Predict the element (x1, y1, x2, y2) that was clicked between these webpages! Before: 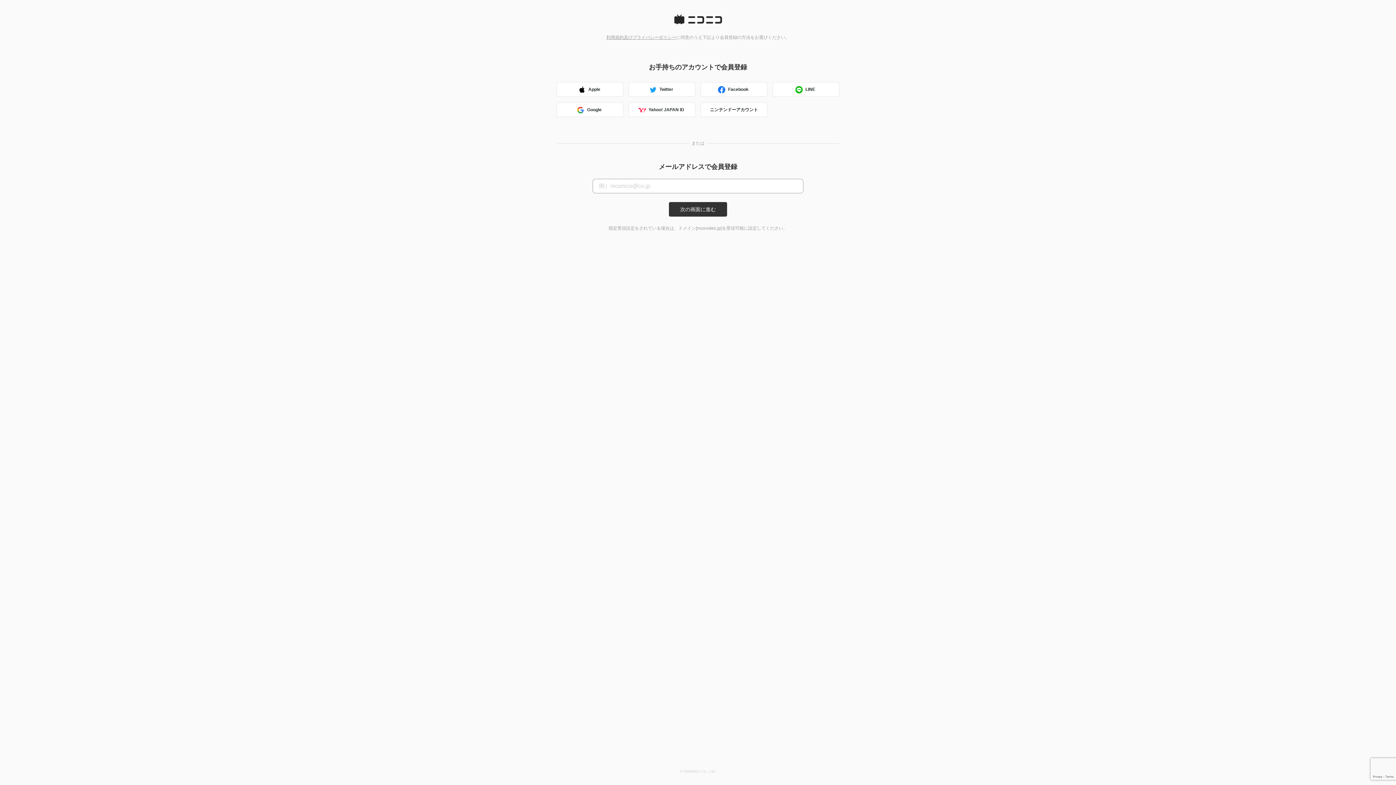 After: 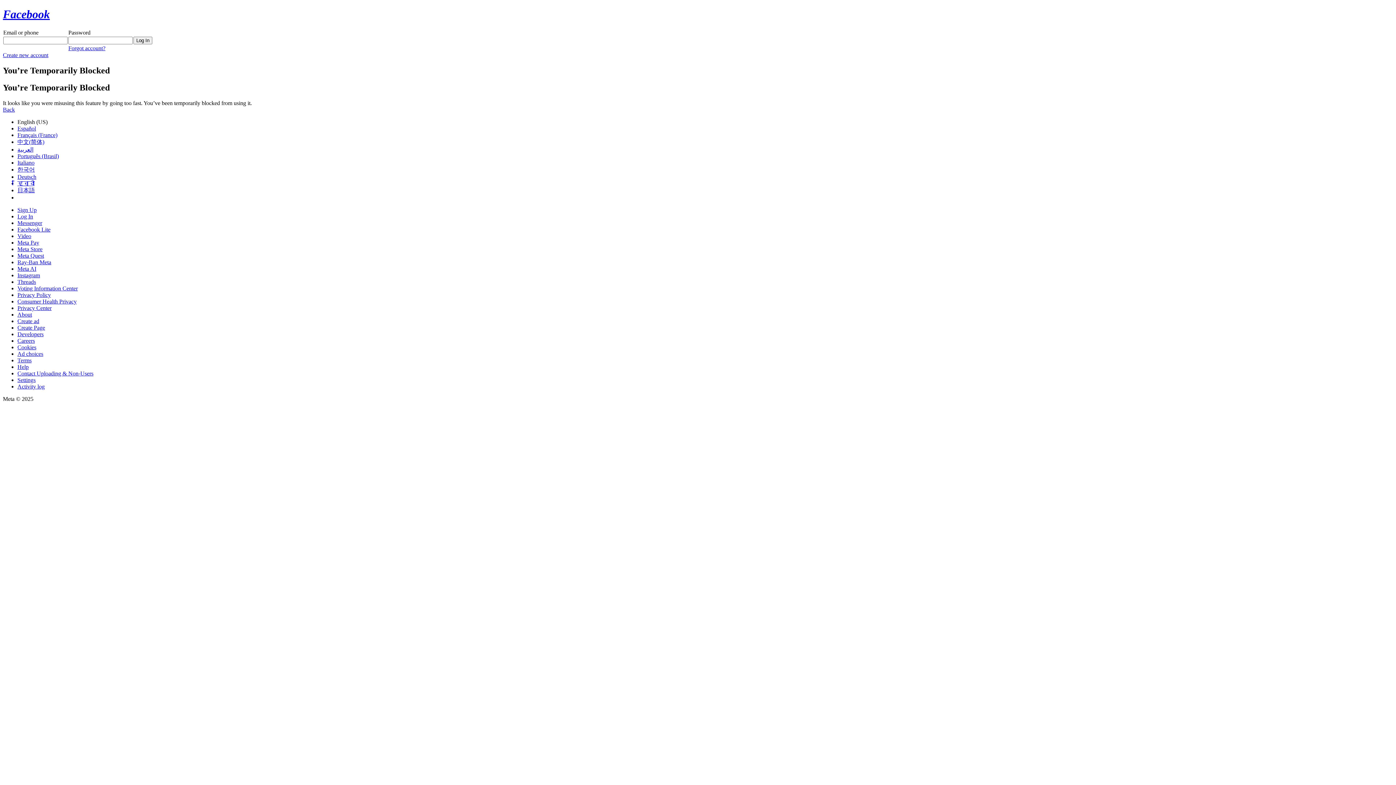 Action: bbox: (700, 82, 767, 96) label: Facebook